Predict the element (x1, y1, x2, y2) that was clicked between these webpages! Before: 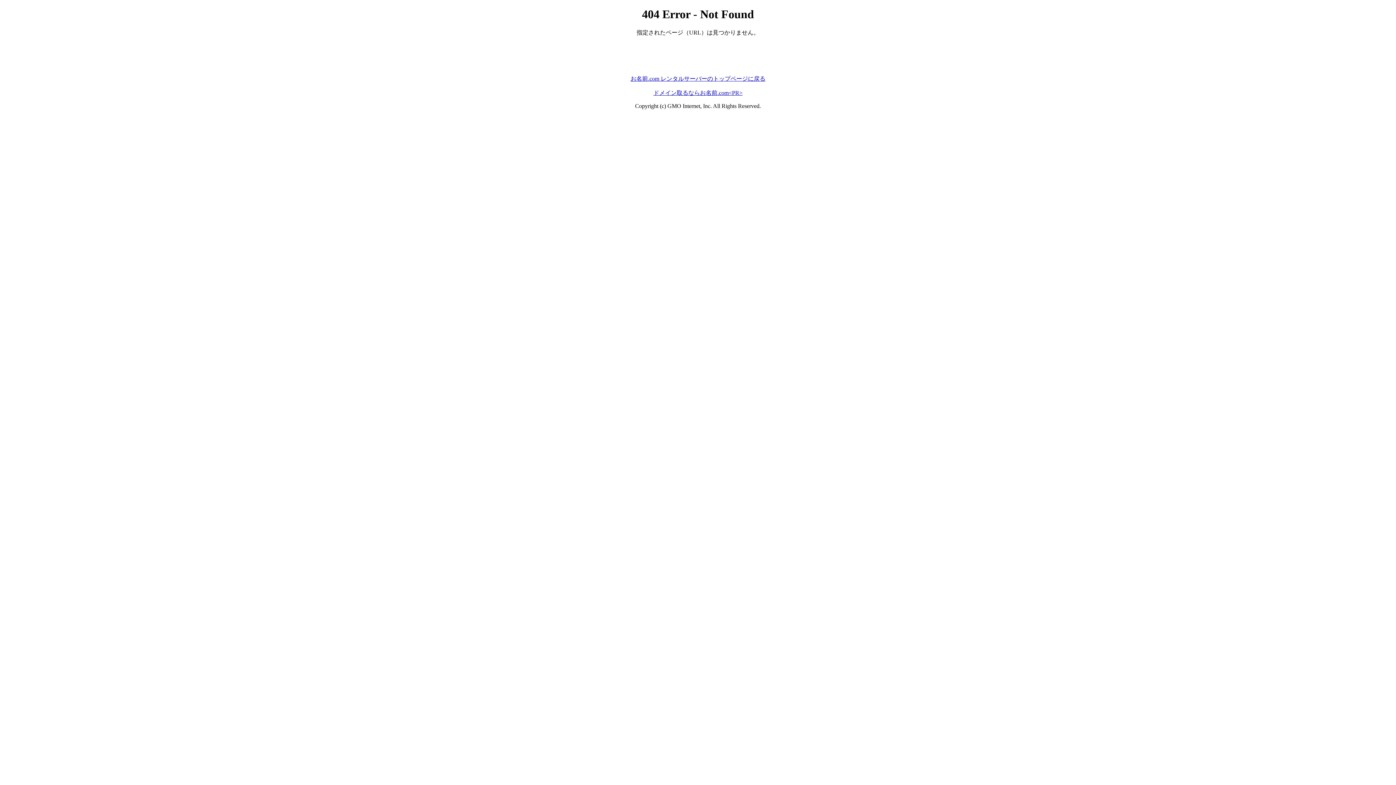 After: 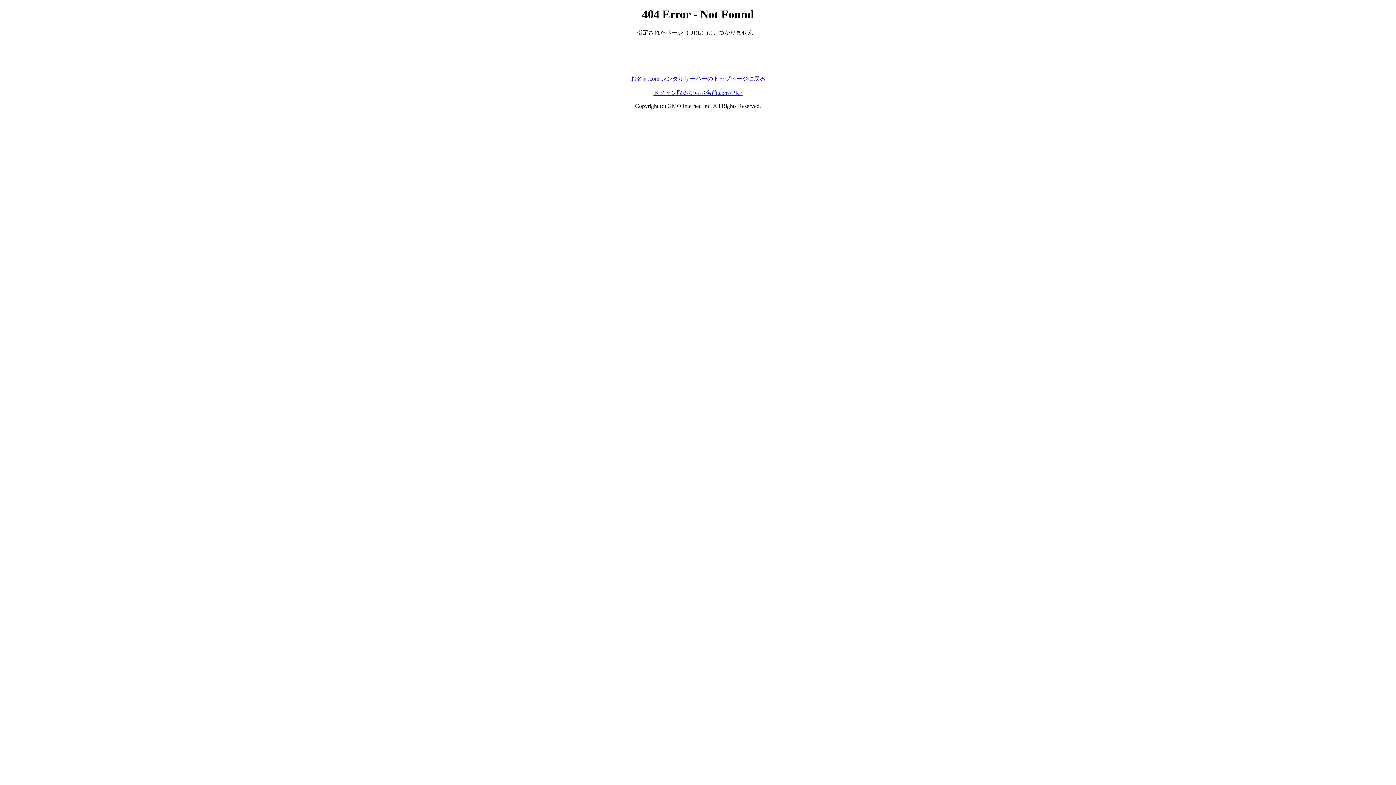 Action: bbox: (630, 75, 765, 81) label: お名前.com レンタルサーバーのトップページに戻る